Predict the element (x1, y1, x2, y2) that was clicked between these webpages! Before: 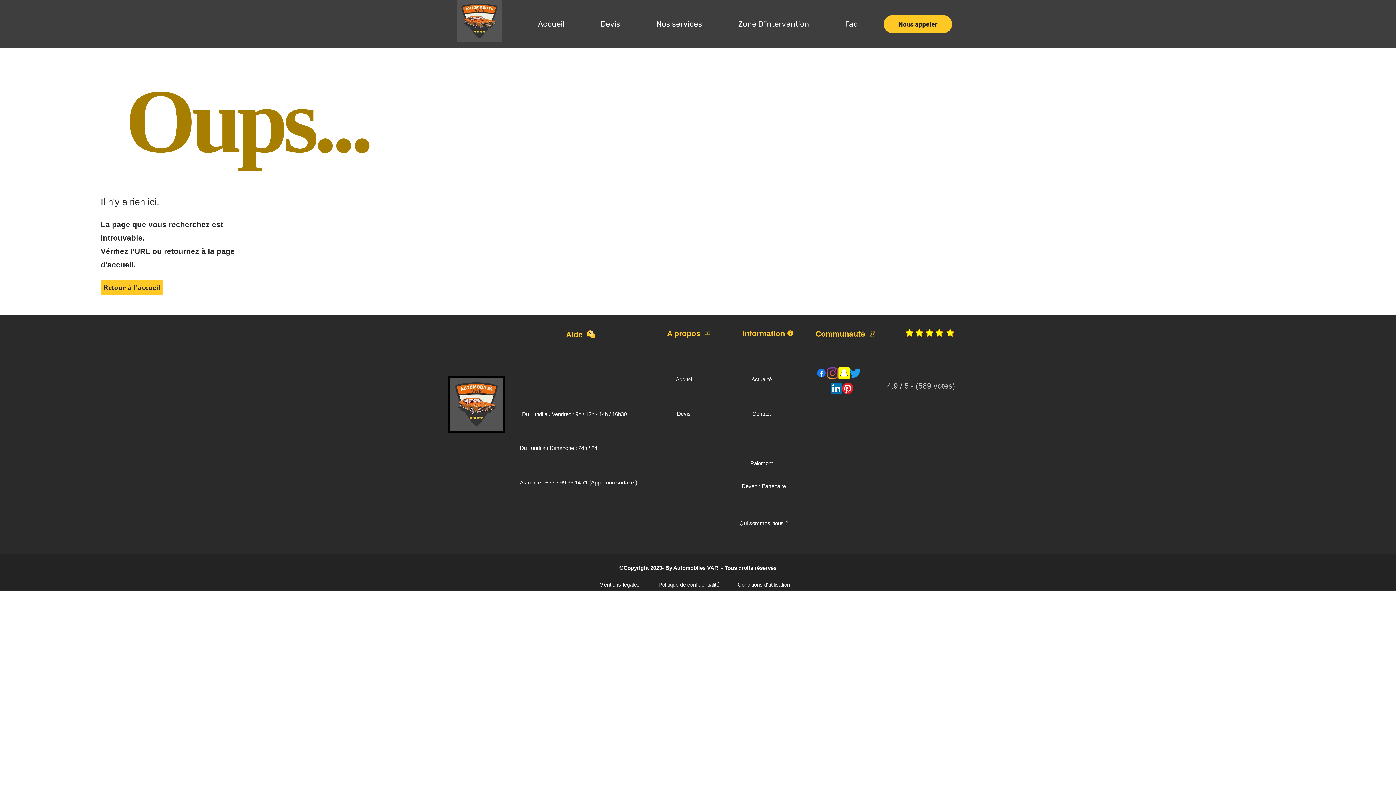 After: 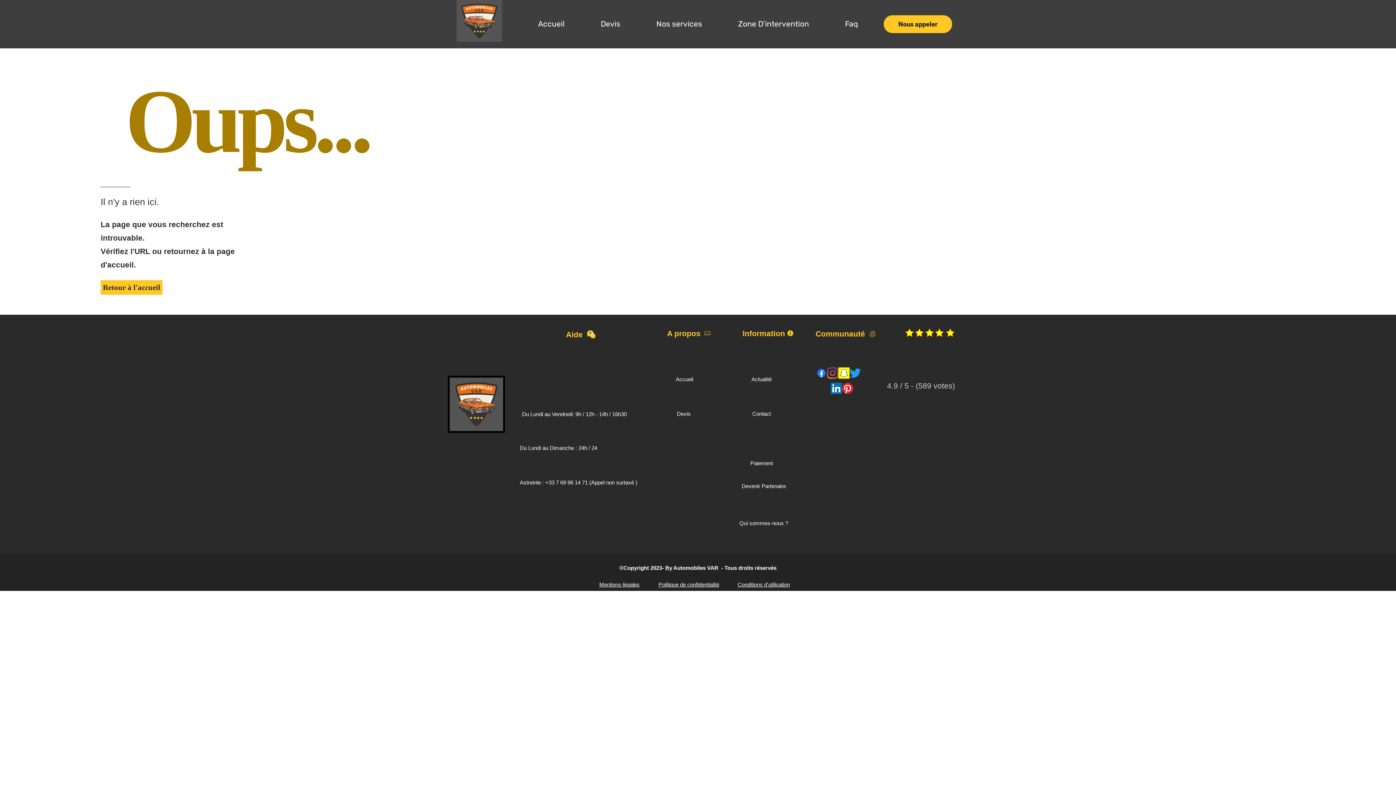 Action: bbox: (946, 329, 954, 337)